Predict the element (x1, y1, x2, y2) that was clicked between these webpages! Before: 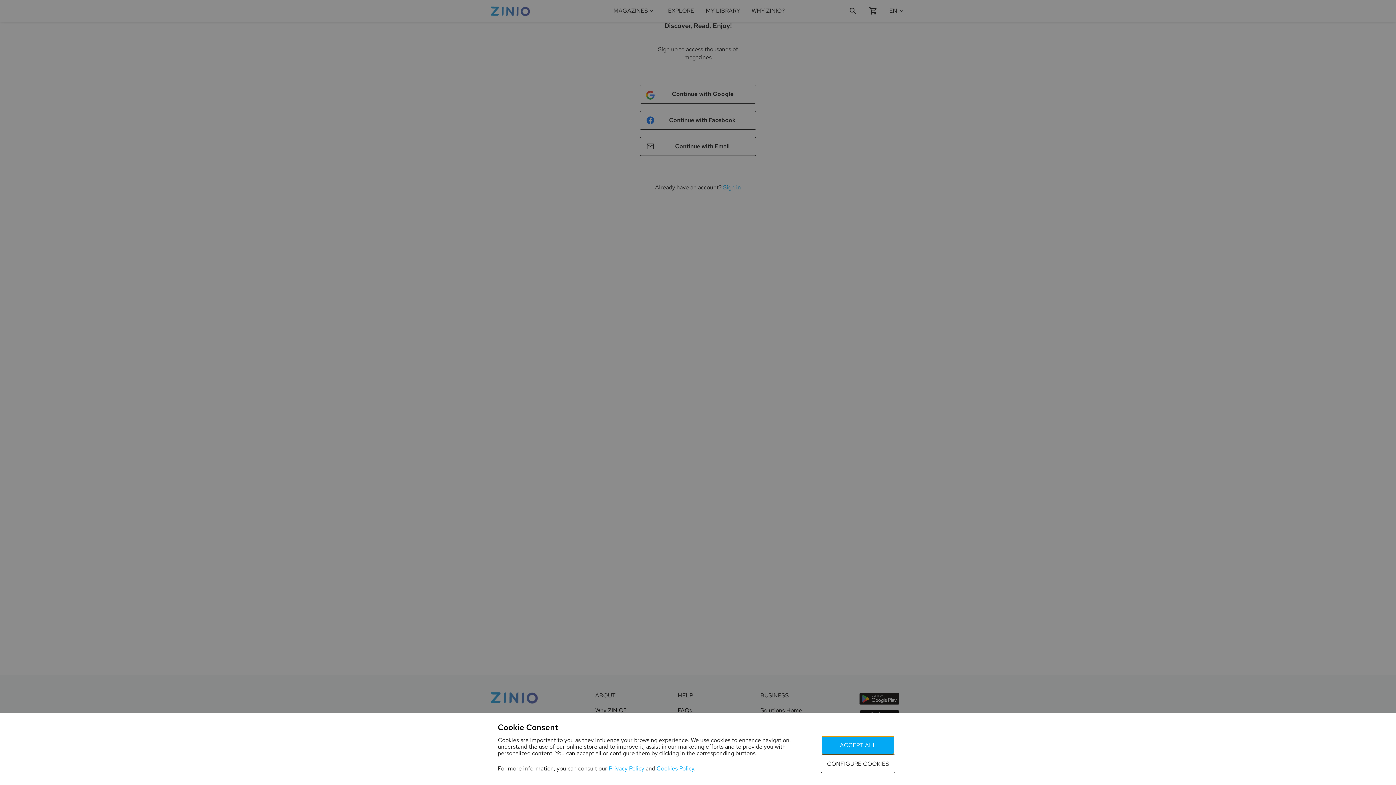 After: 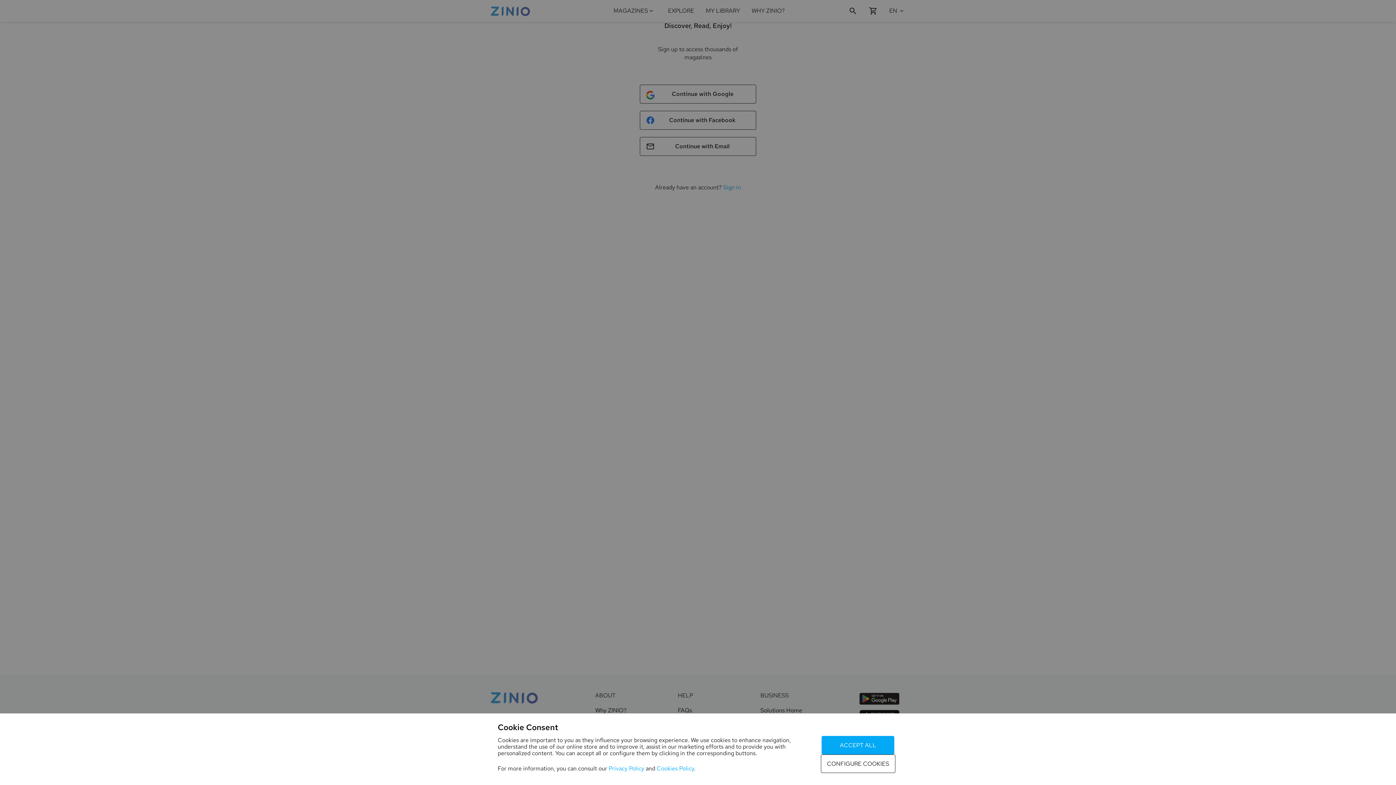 Action: label: Privacy Policy bbox: (608, 765, 644, 772)